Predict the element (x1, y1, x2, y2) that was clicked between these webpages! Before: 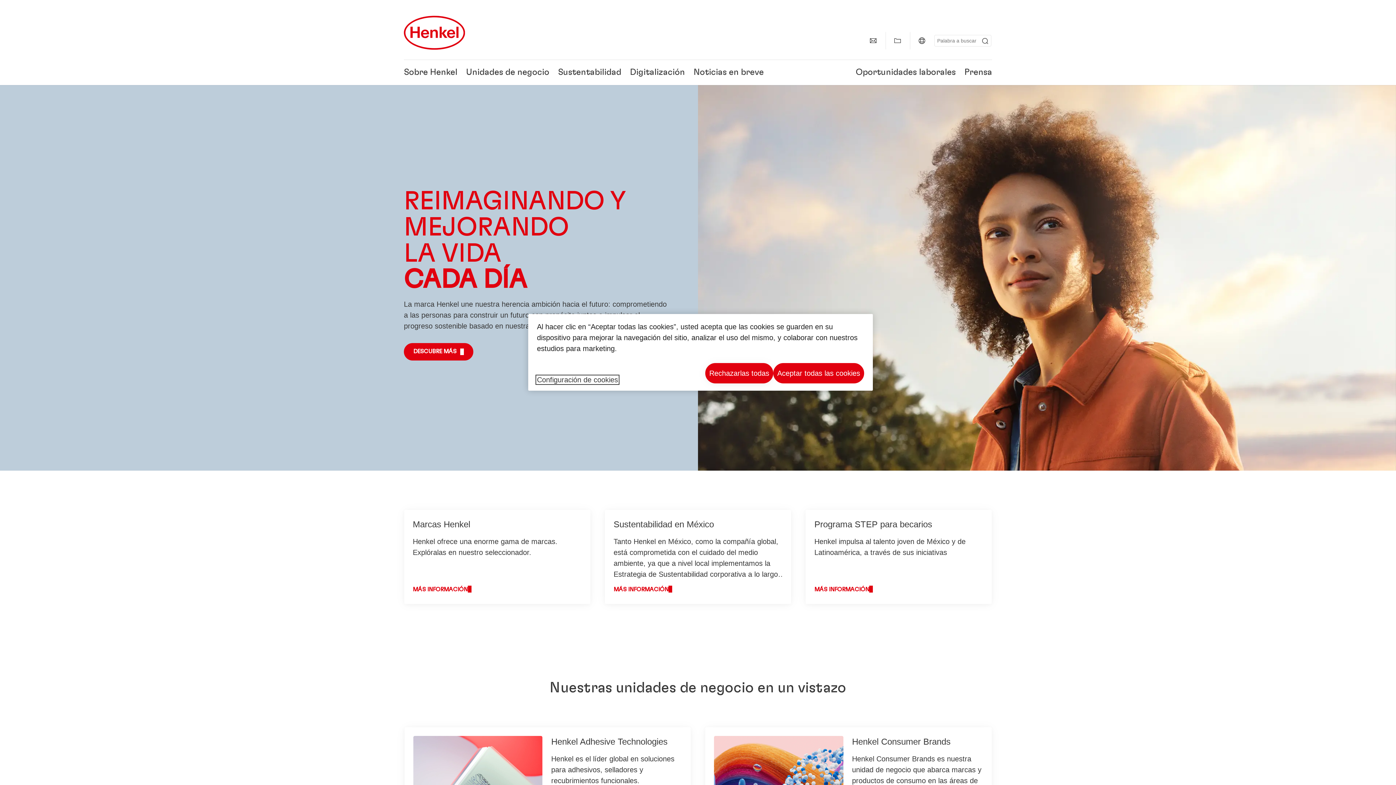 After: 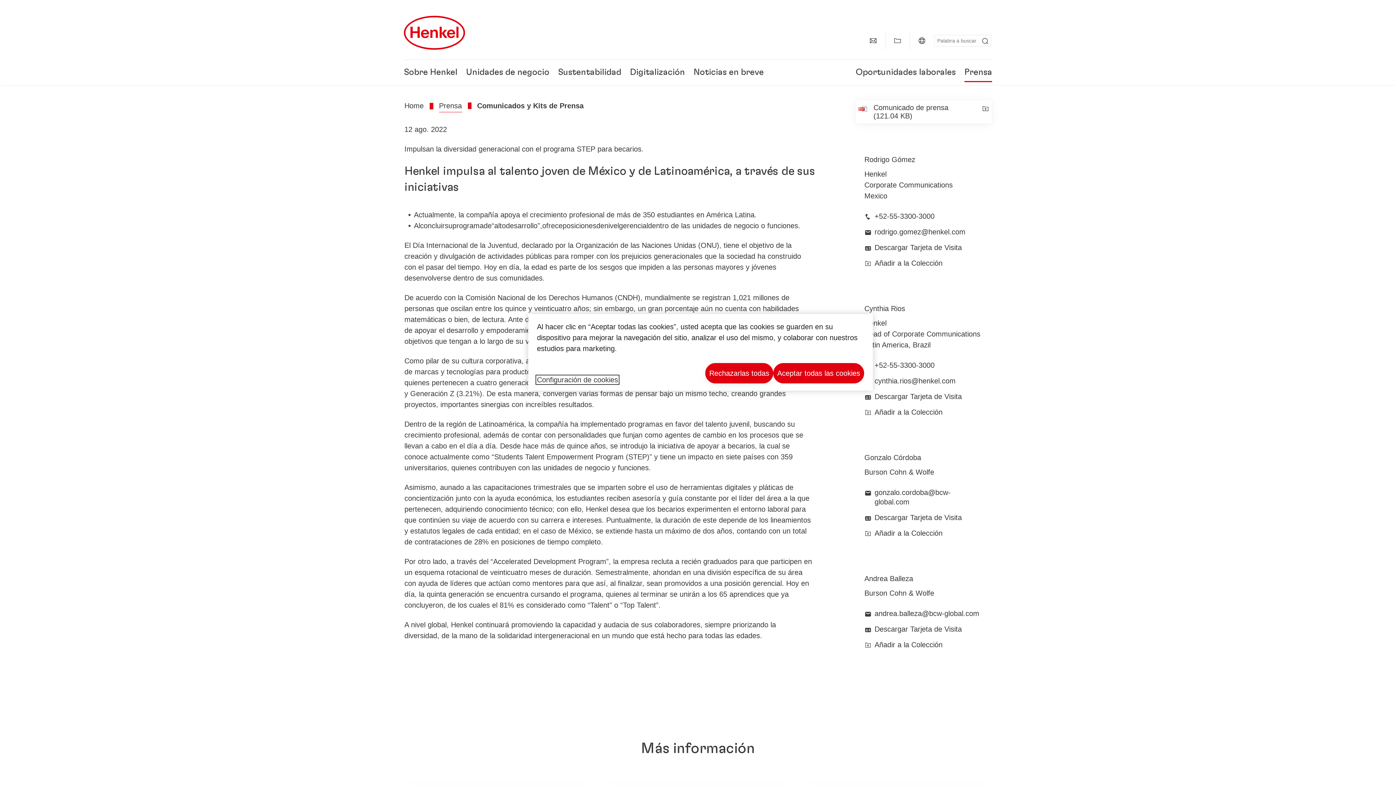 Action: bbox: (814, 585, 878, 593) label: MÁS INFORMACIÓN